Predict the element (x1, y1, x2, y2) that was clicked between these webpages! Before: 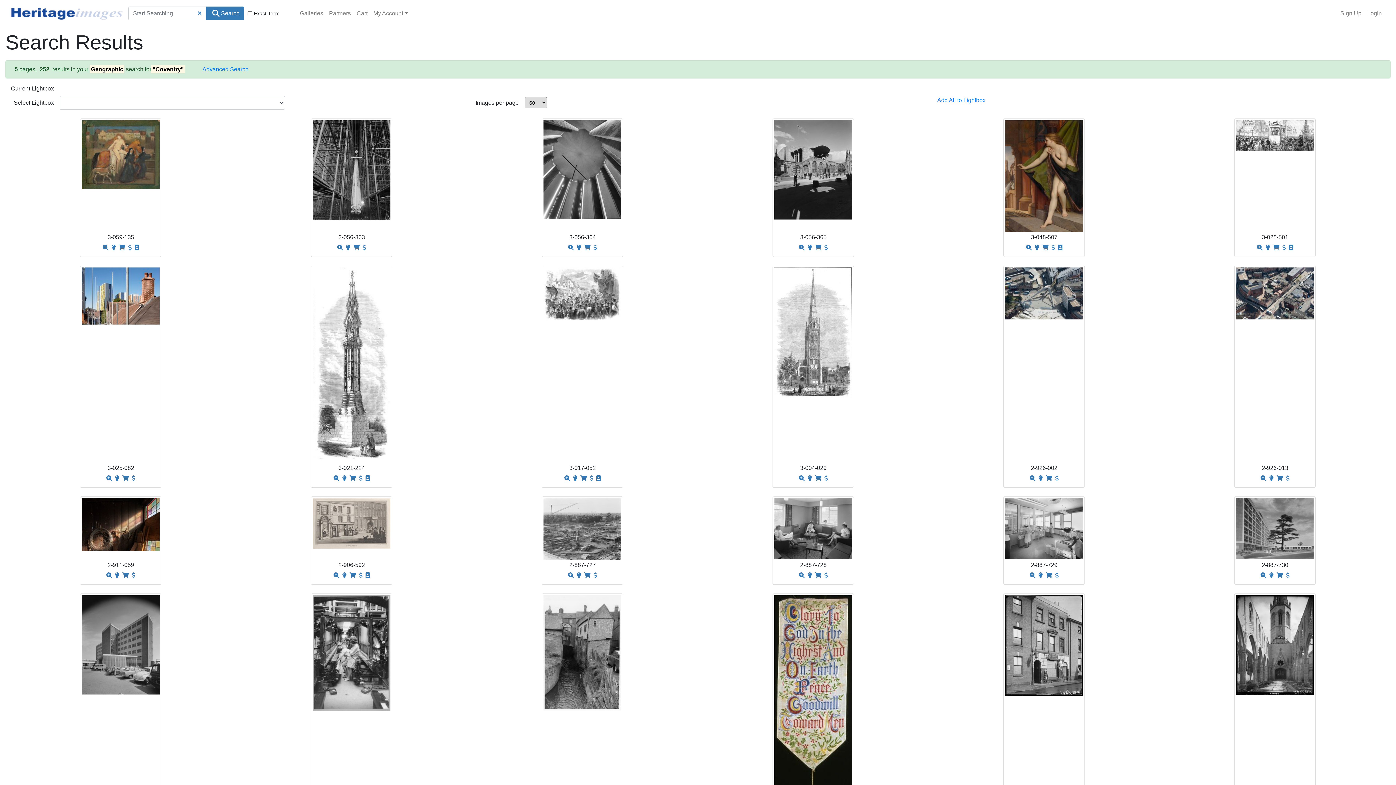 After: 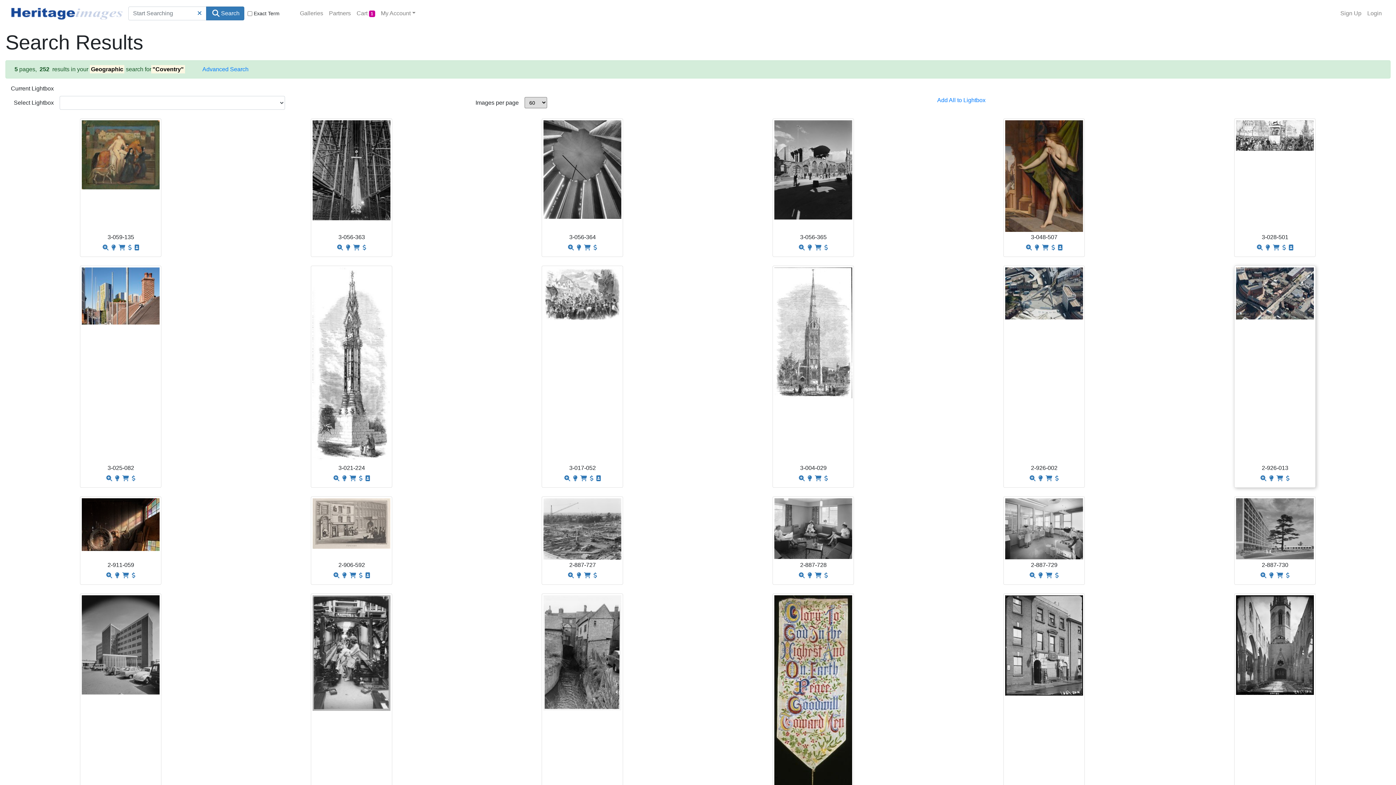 Action: bbox: (1275, 475, 1284, 481)